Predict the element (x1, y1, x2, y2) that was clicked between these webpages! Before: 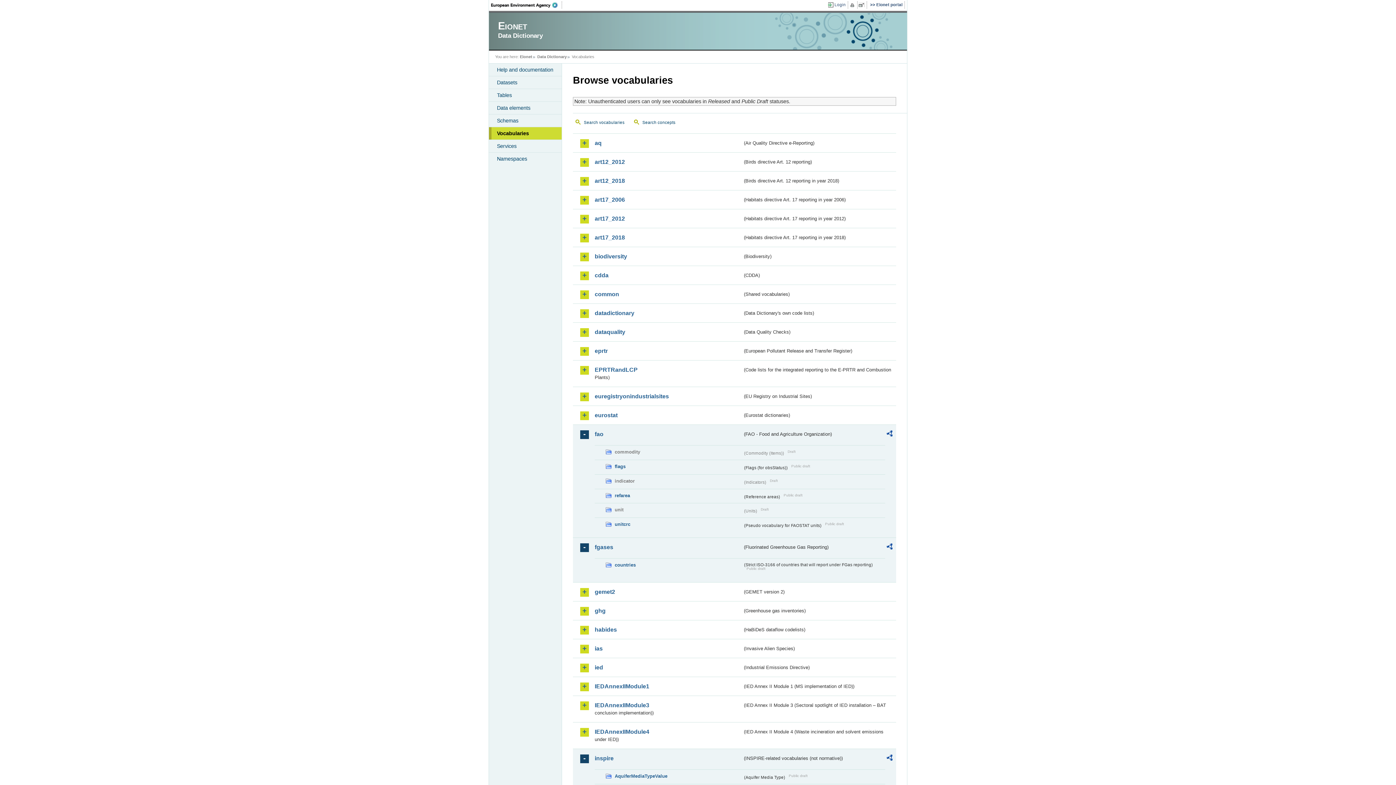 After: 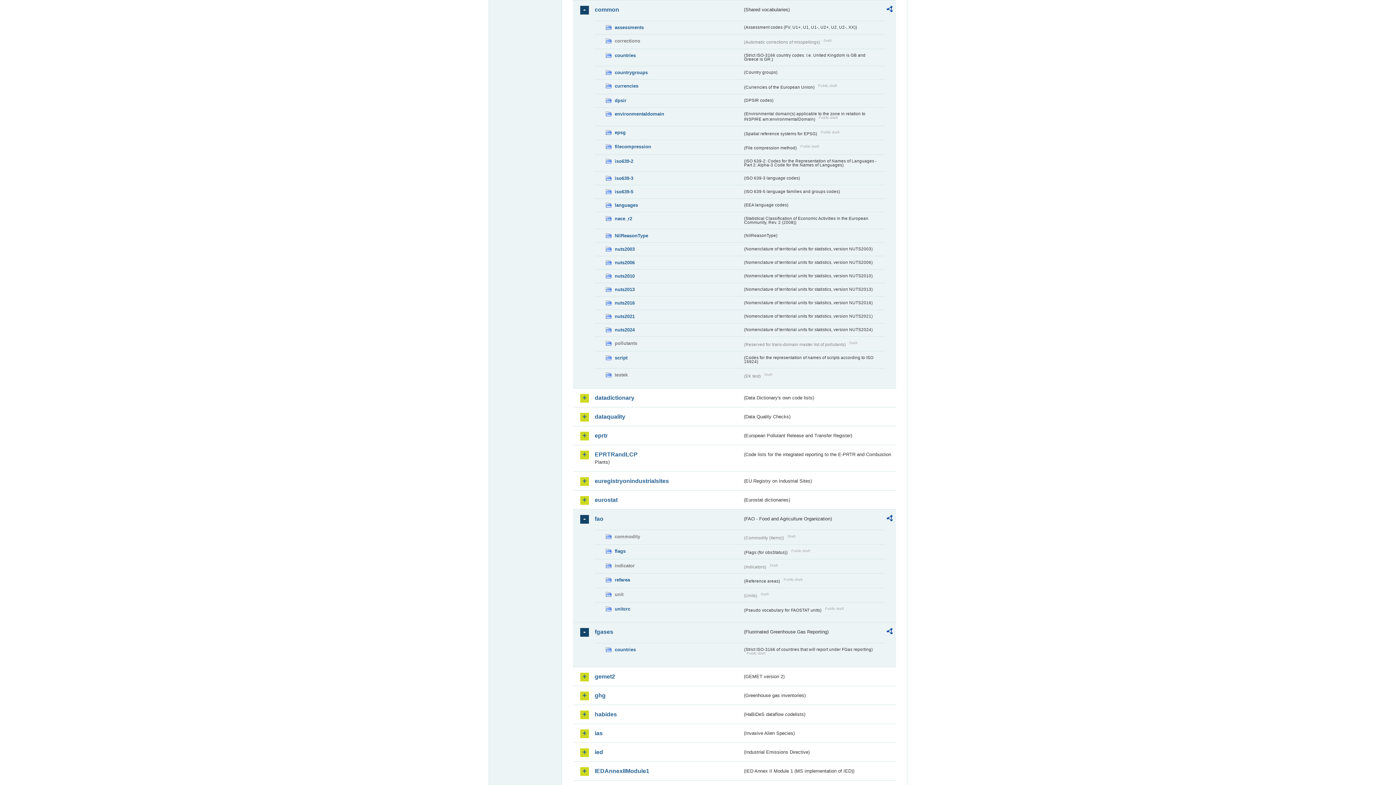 Action: bbox: (594, 290, 742, 298) label: common